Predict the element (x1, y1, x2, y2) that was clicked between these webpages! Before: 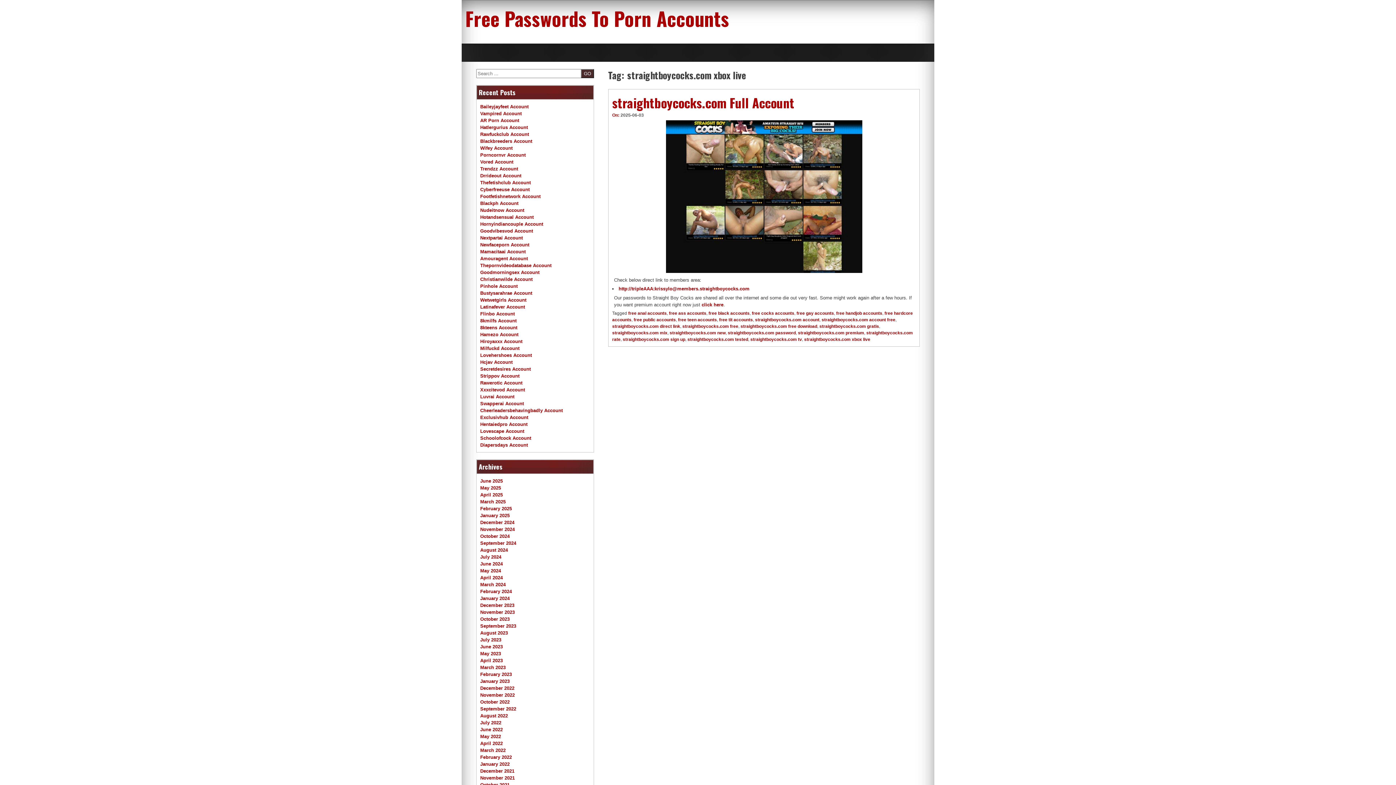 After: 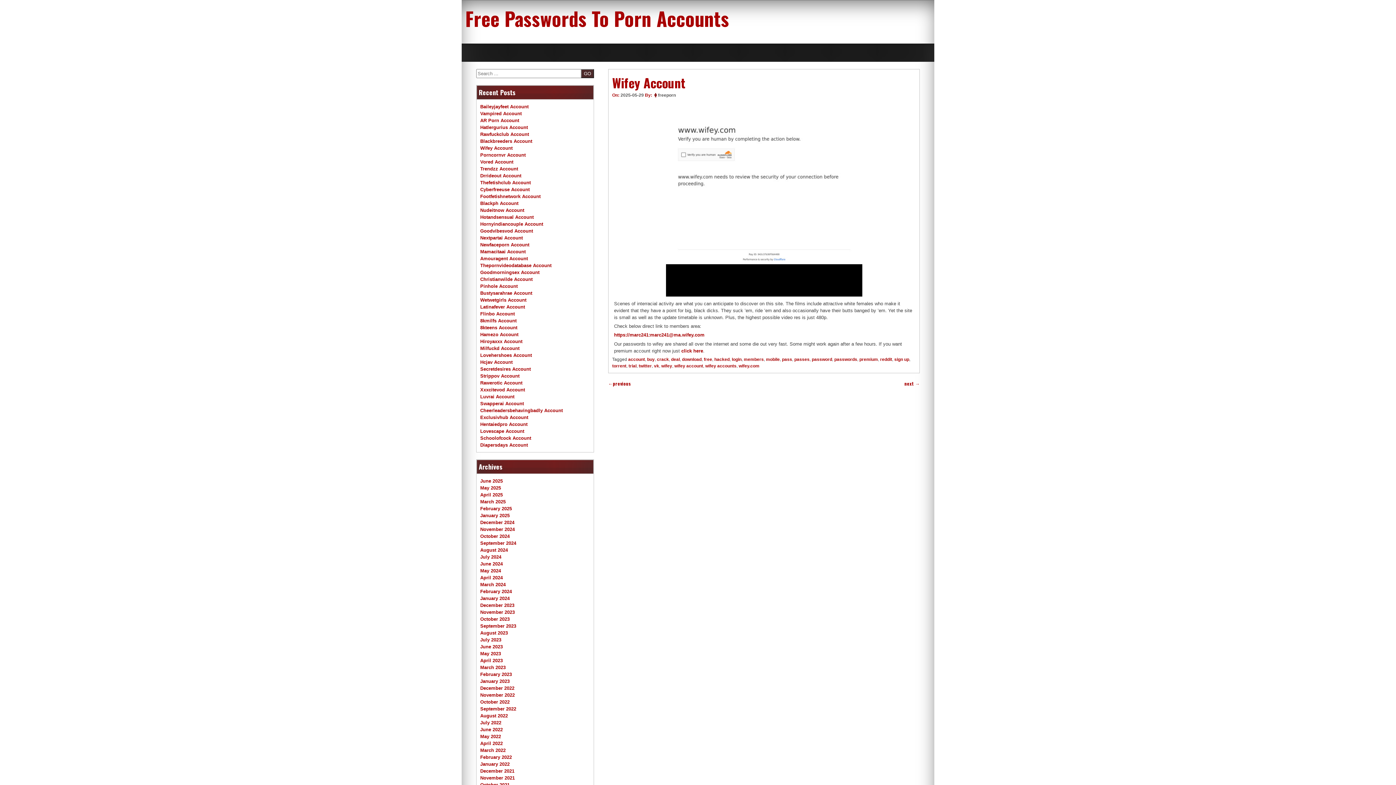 Action: bbox: (480, 145, 512, 150) label: Wifey Account